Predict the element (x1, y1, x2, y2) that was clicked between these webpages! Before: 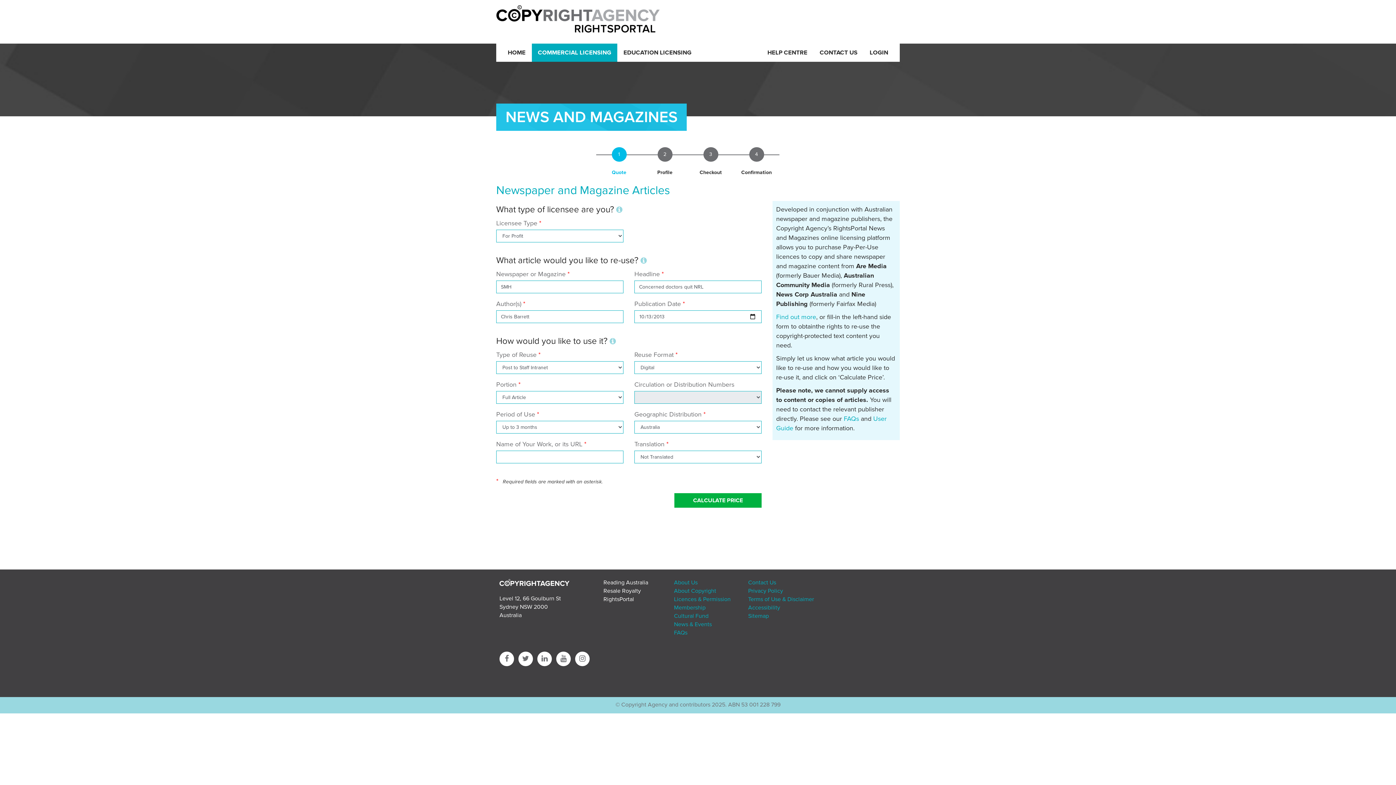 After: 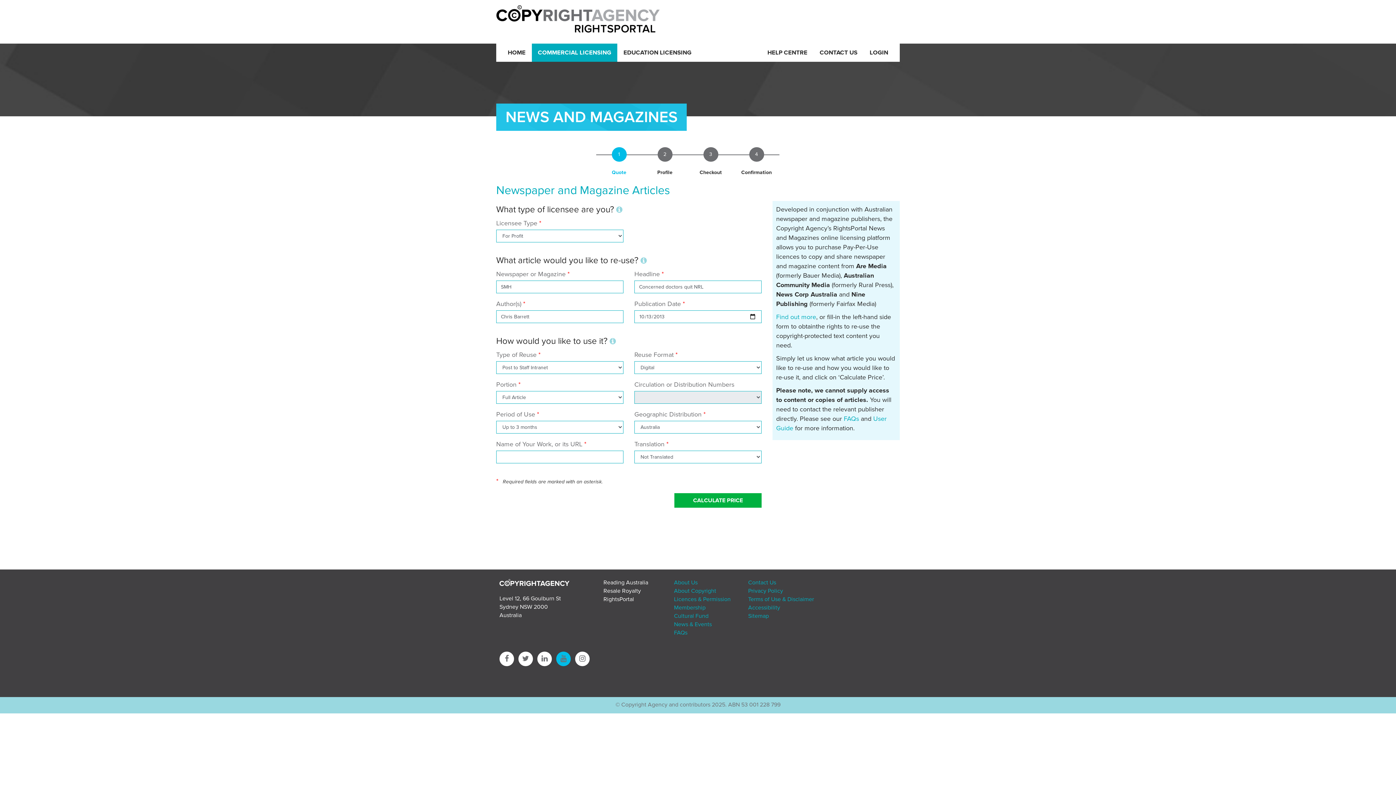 Action: bbox: (556, 652, 570, 666)